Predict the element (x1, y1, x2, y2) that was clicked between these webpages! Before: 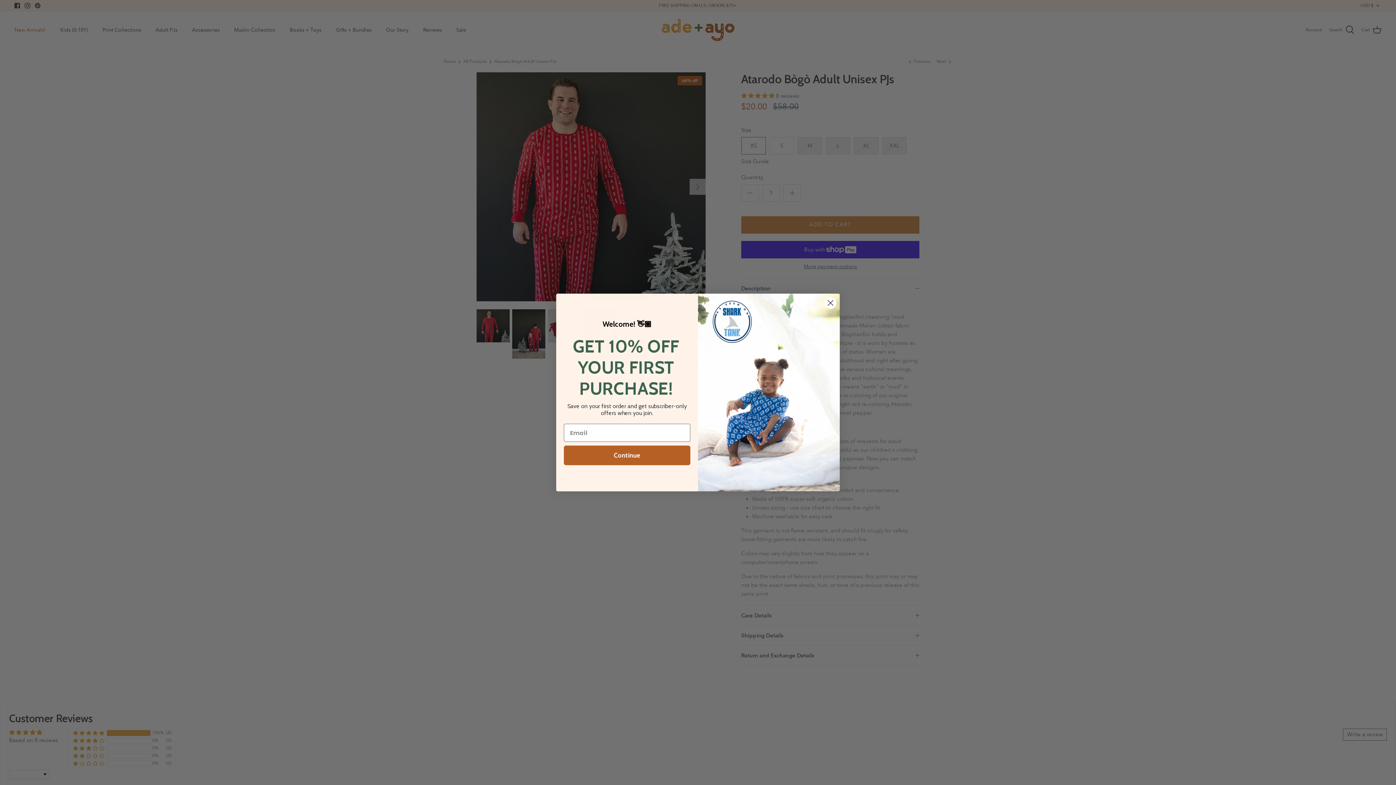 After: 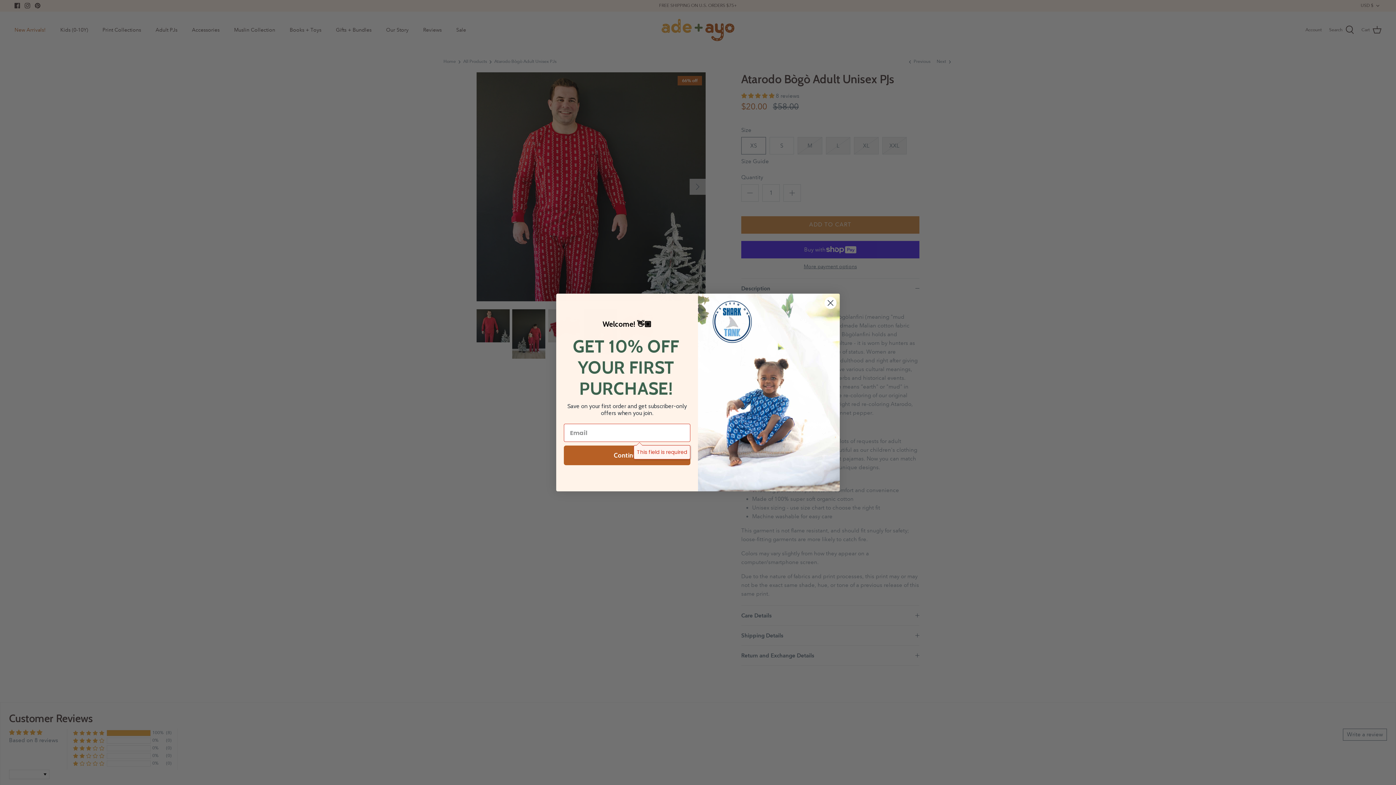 Action: bbox: (564, 445, 690, 465) label: Continue